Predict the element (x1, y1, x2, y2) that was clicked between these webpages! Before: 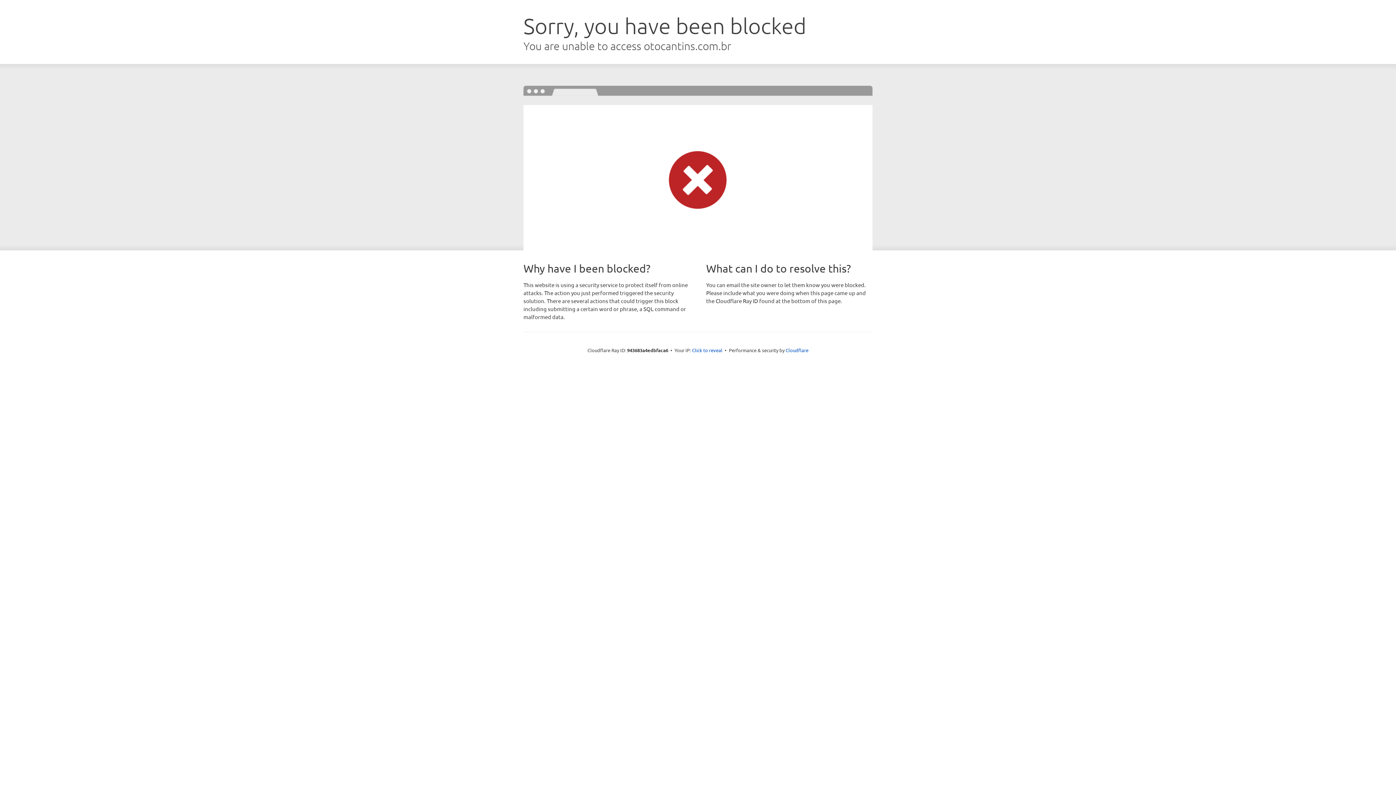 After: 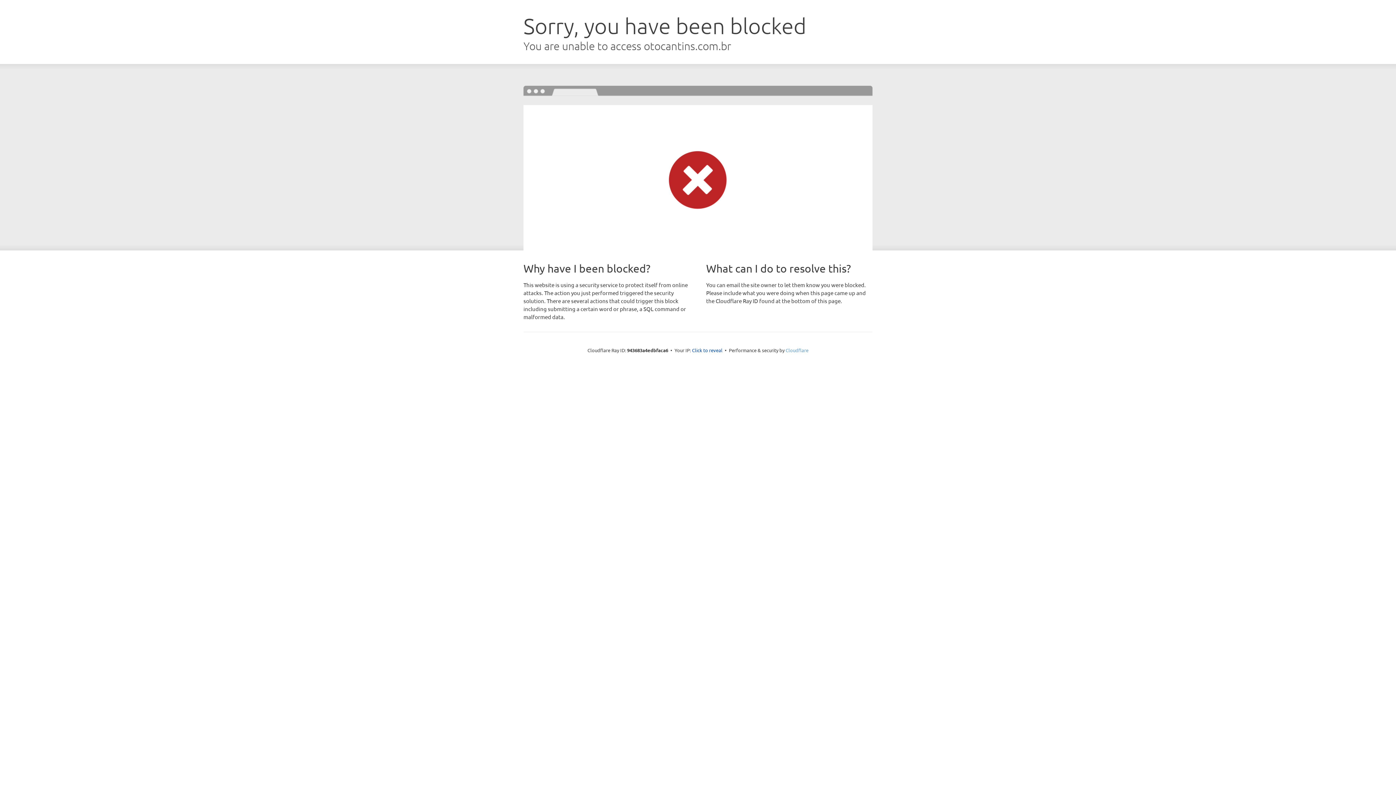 Action: bbox: (785, 347, 808, 353) label: Cloudflare